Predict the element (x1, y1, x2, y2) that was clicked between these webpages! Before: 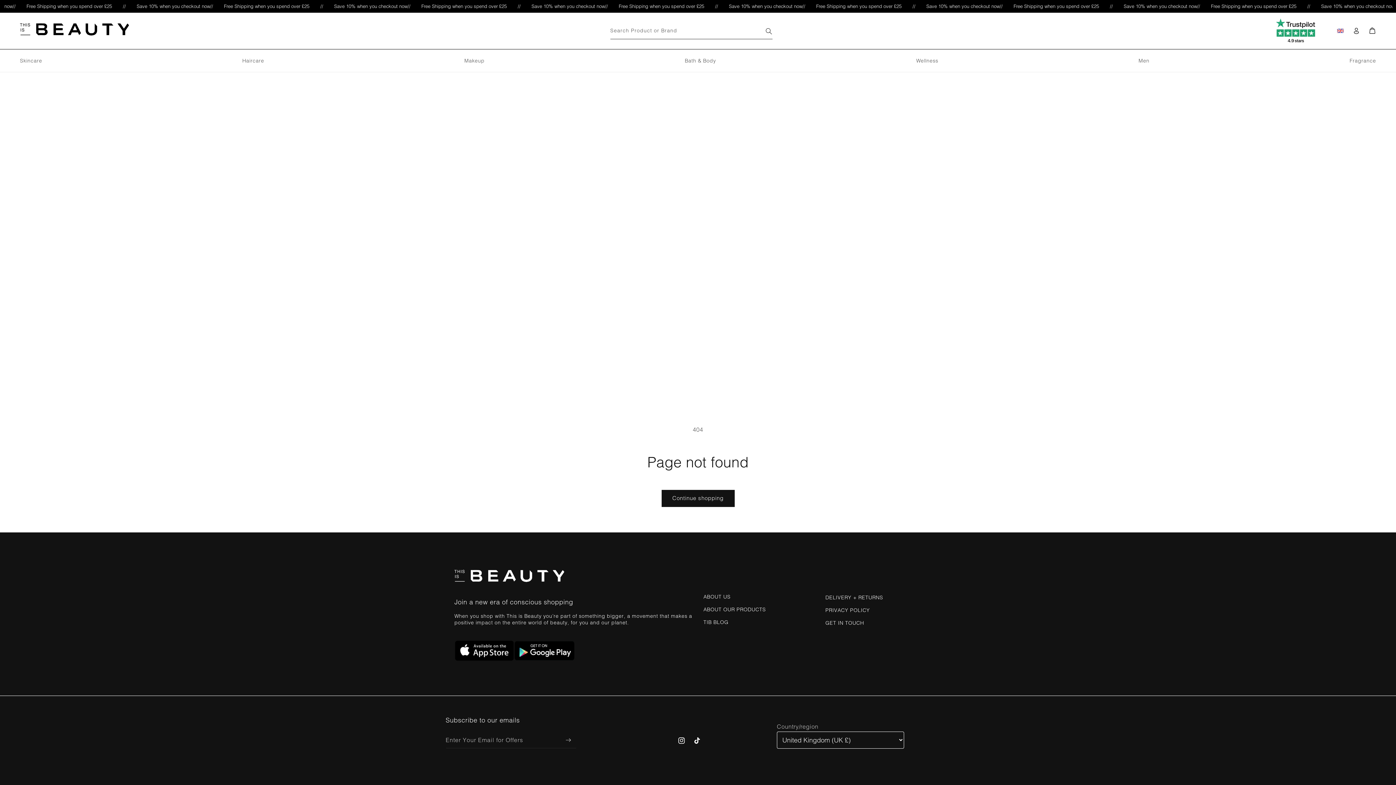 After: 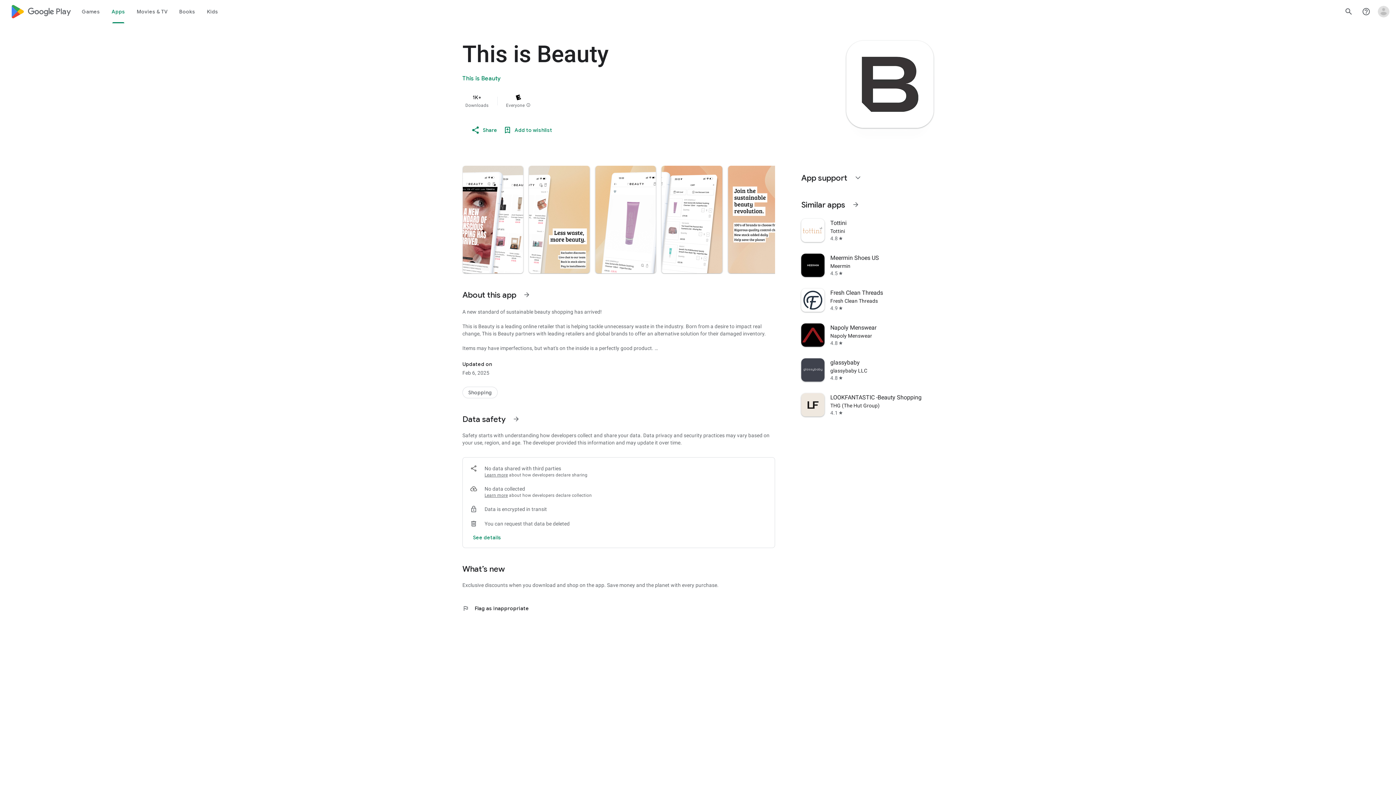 Action: bbox: (514, 654, 574, 662)